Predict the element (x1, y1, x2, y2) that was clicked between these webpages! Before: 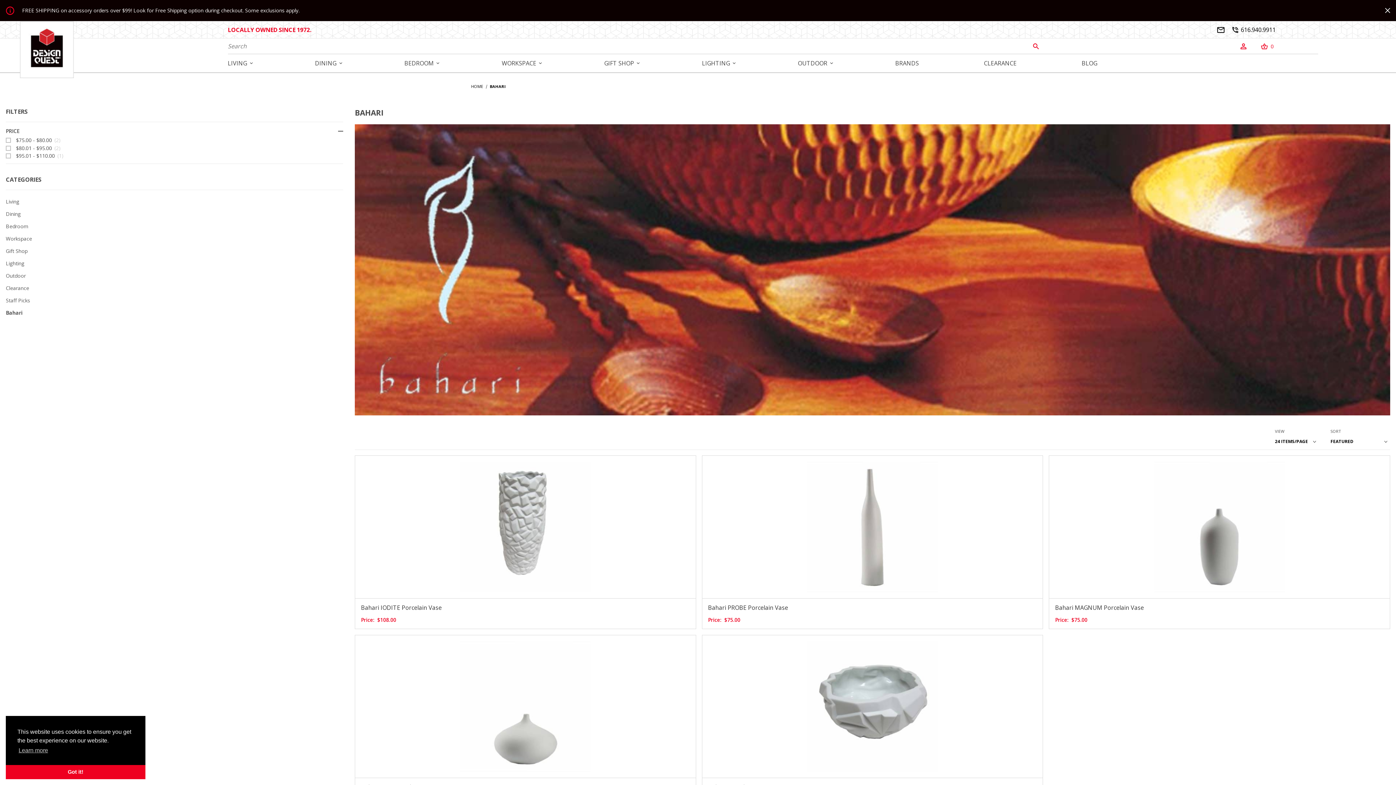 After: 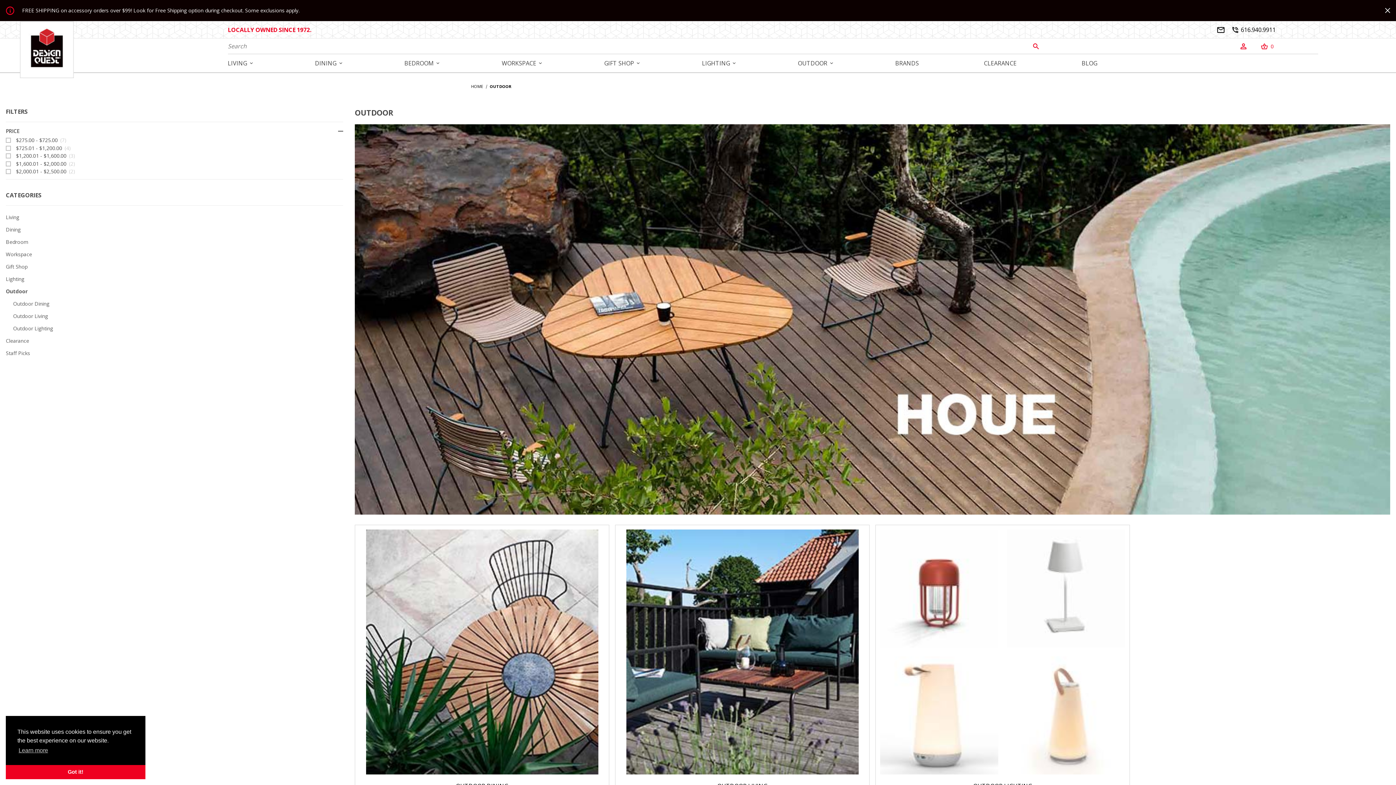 Action: label: Outdoor bbox: (5, 269, 343, 282)